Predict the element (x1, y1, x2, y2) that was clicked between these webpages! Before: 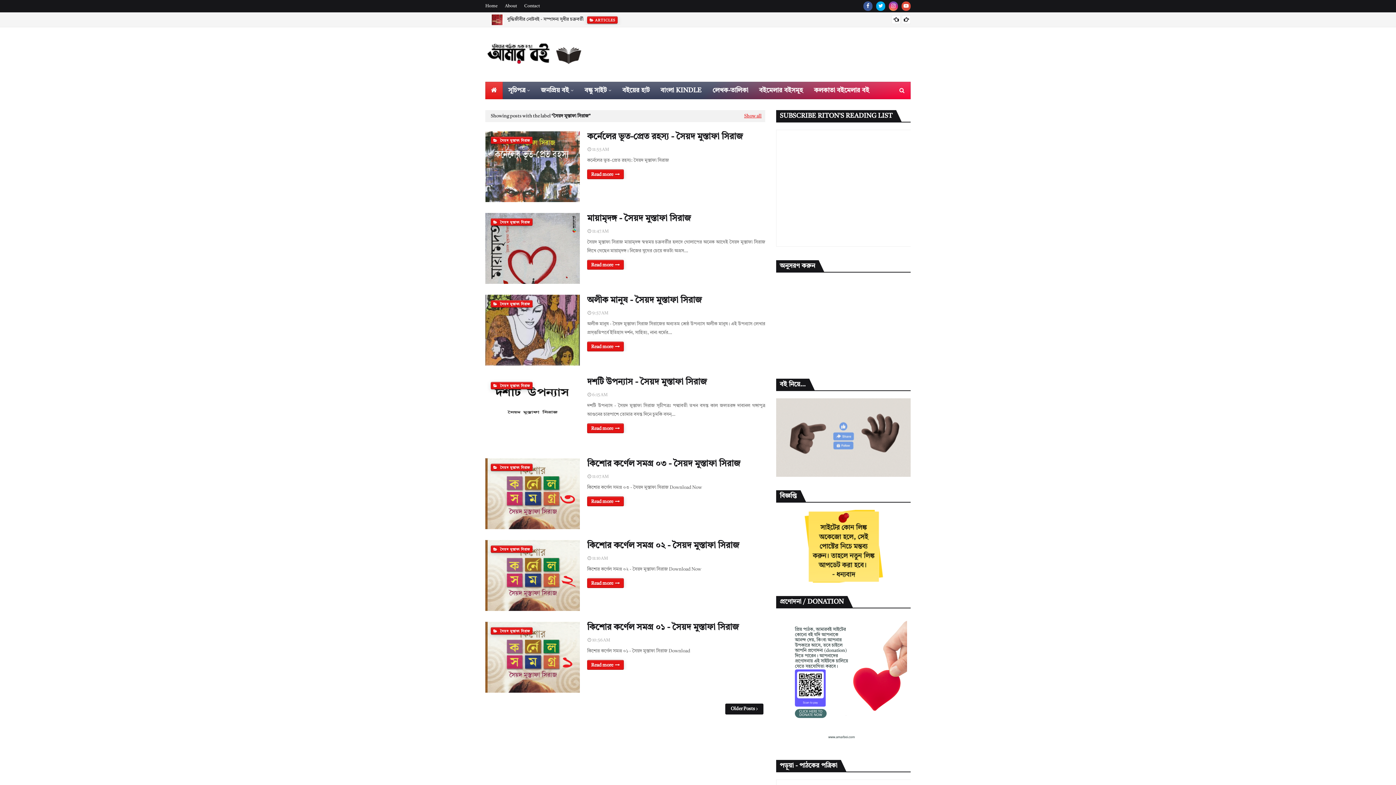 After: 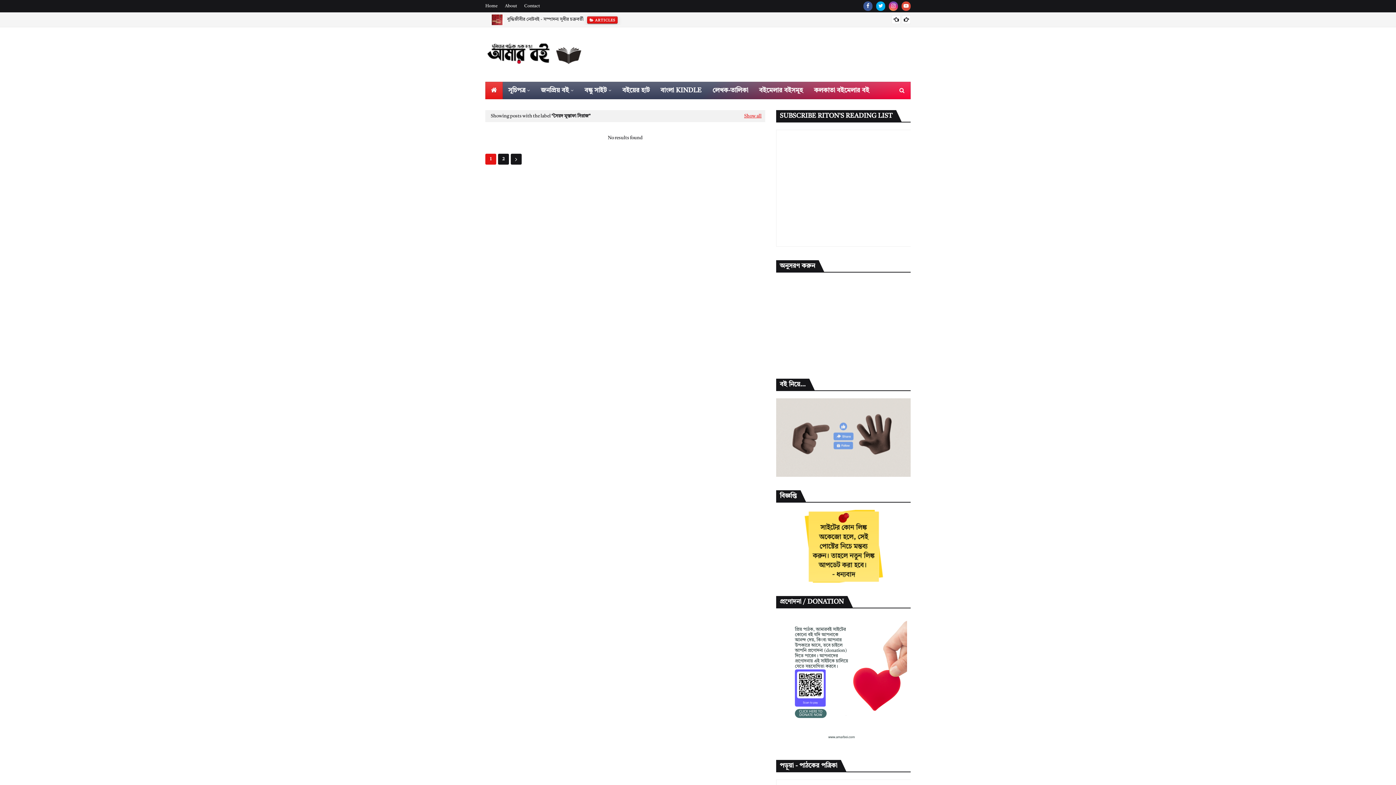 Action: bbox: (725, 704, 763, 714) label: Older Posts